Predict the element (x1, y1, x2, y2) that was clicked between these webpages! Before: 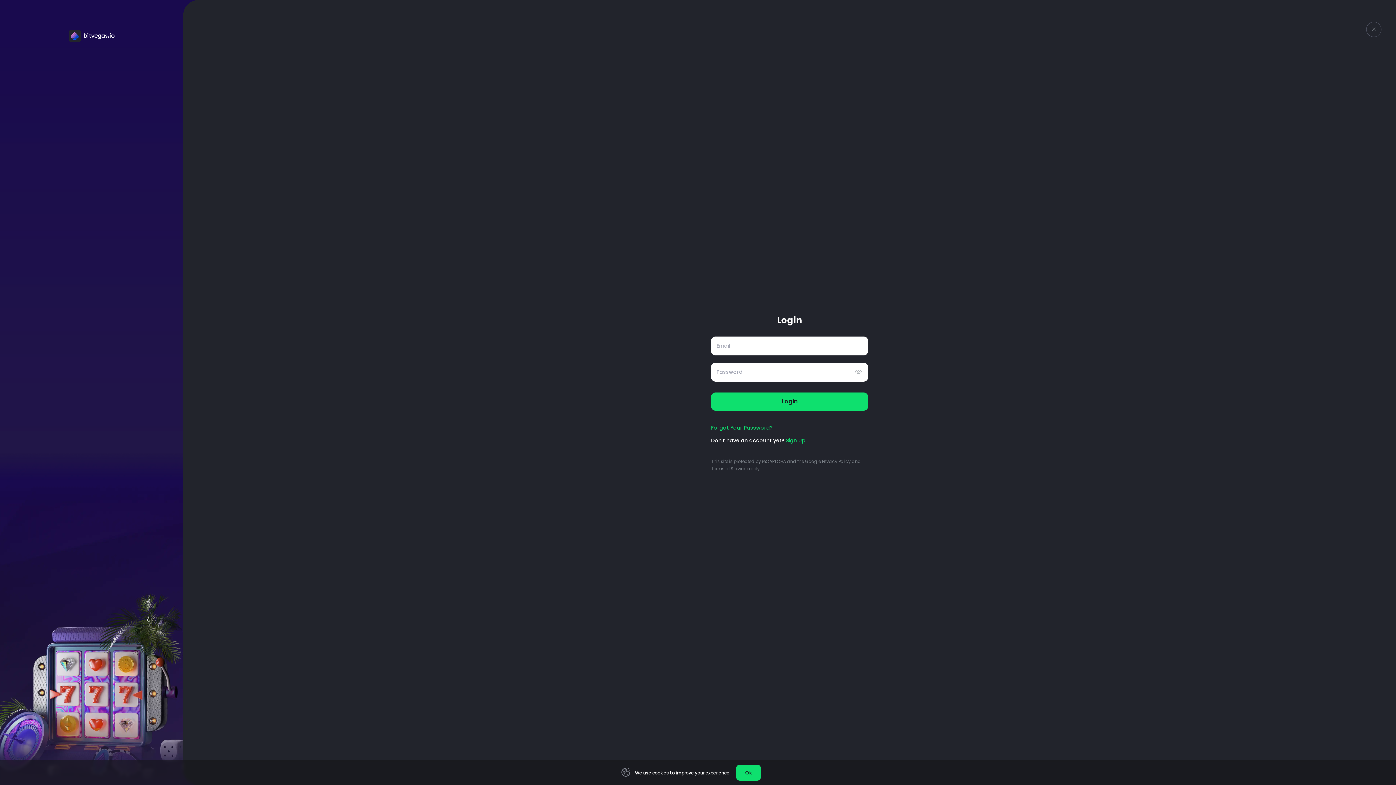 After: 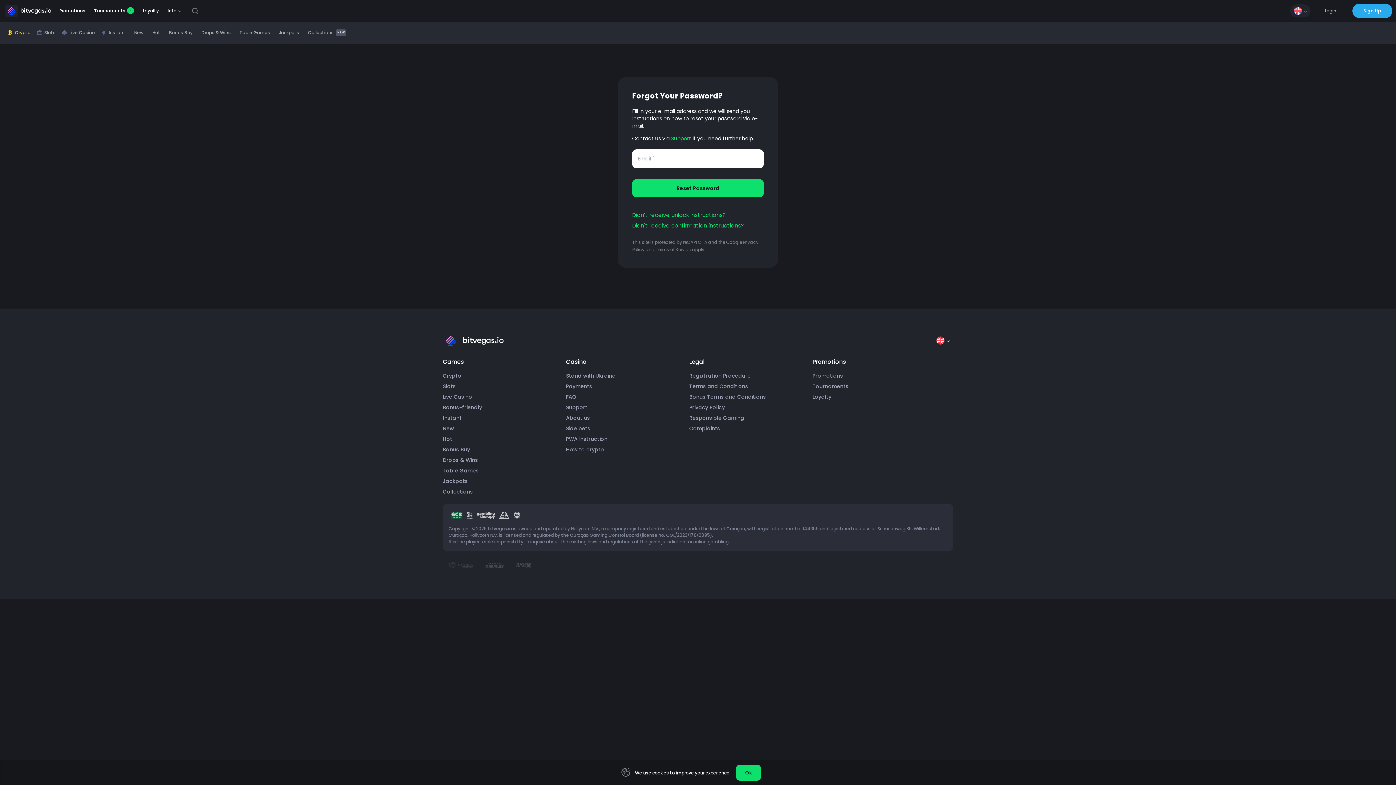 Action: bbox: (711, 421, 773, 434) label: Forgot Your Password?